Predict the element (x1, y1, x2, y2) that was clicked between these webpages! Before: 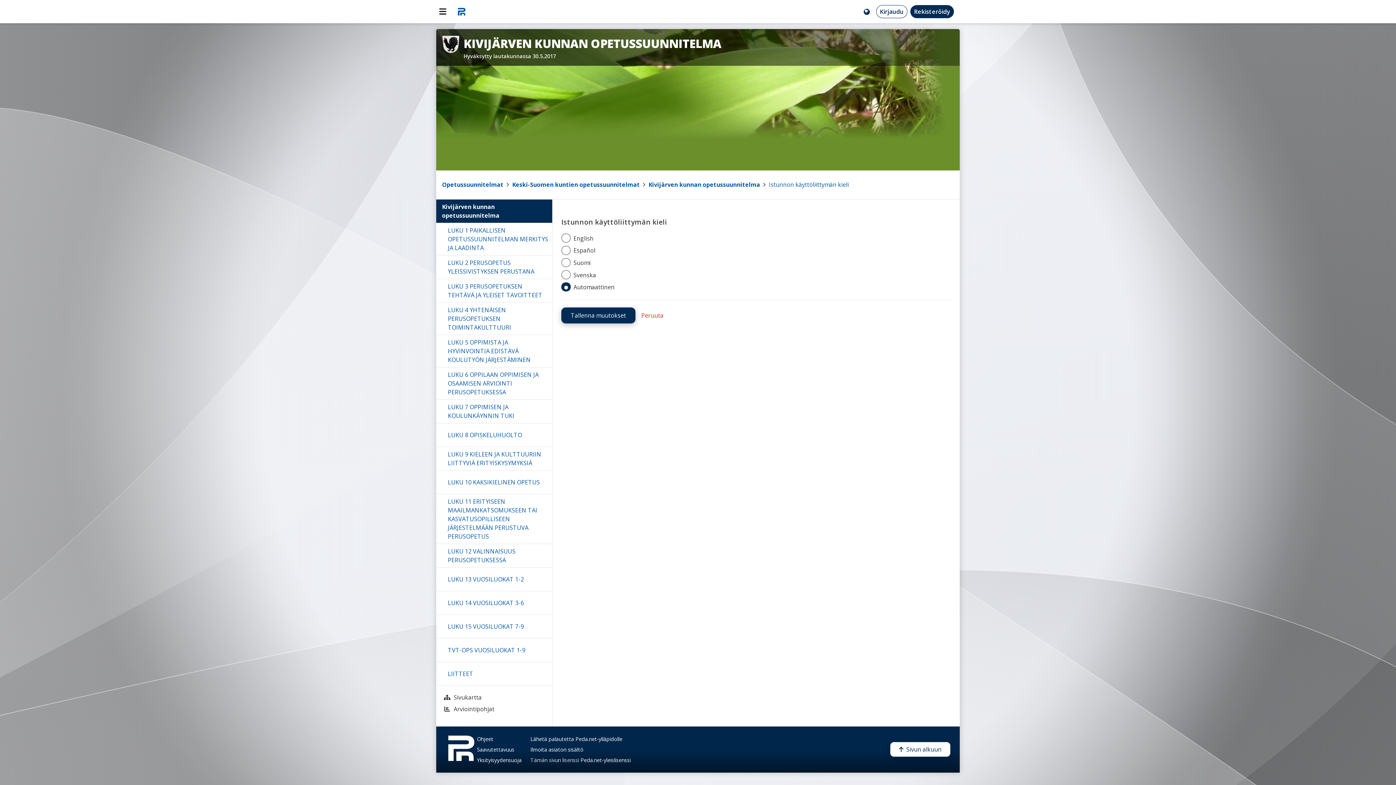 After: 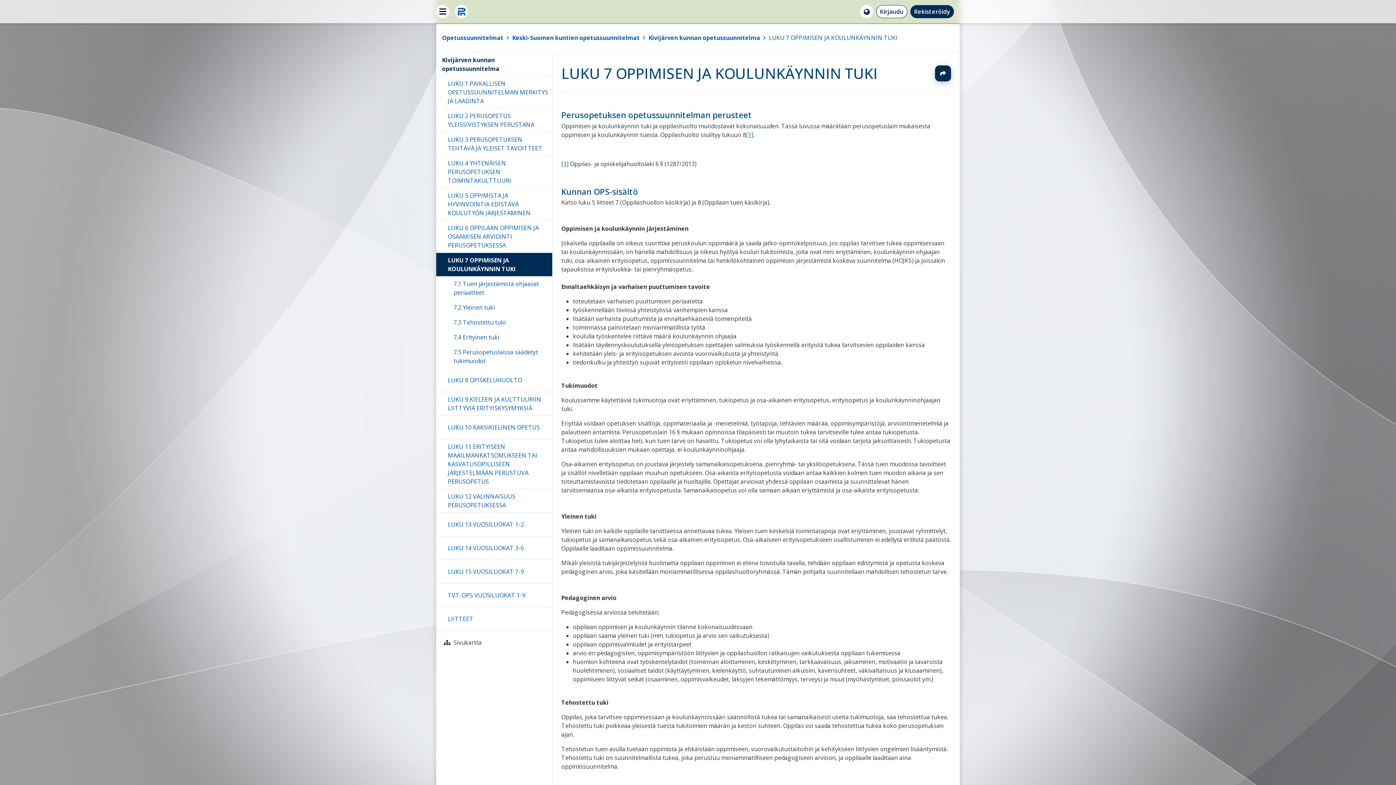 Action: bbox: (436, 399, 552, 423) label: LUKU 7 OPPIMISEN JA KOULUNKÄYNNIN TUKI